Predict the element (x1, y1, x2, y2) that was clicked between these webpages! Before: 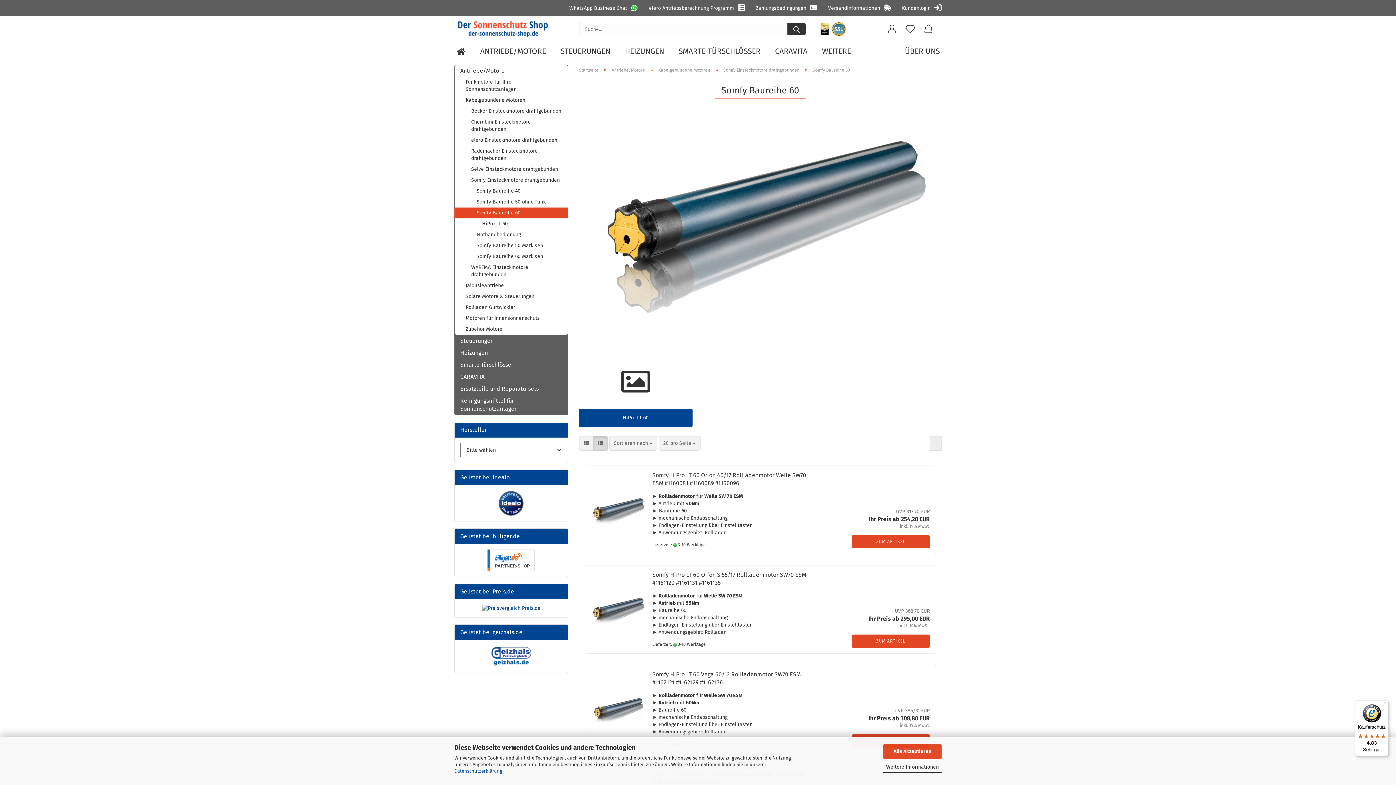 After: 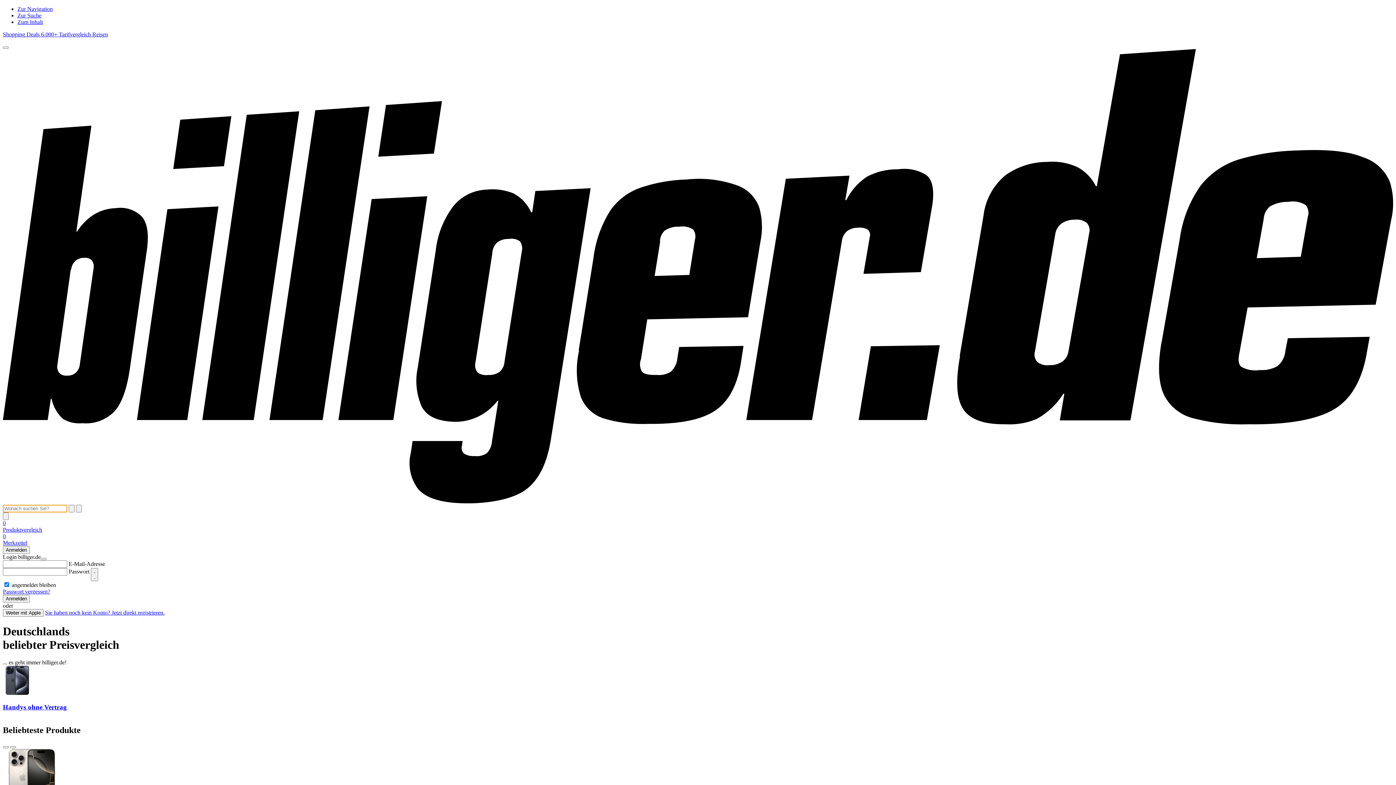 Action: bbox: (487, 557, 535, 563)